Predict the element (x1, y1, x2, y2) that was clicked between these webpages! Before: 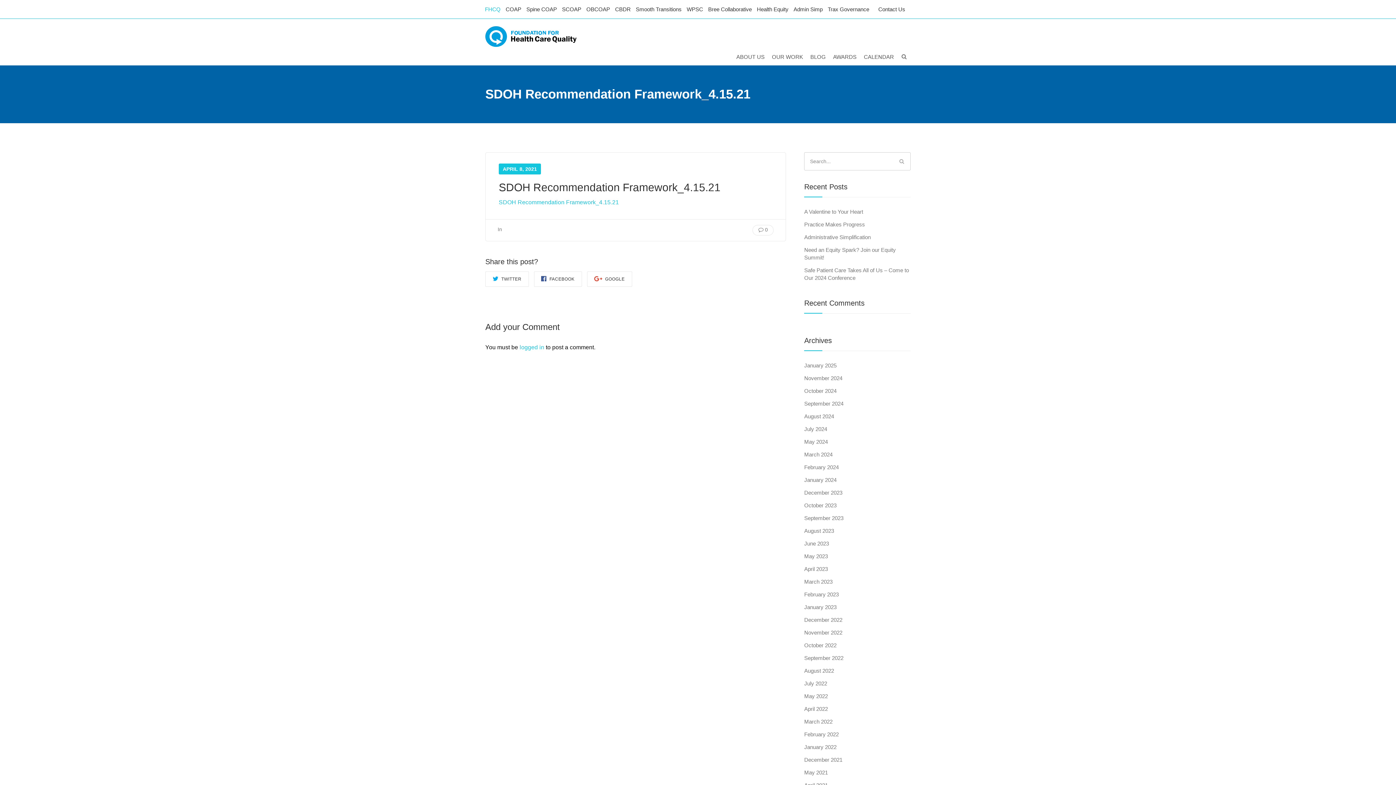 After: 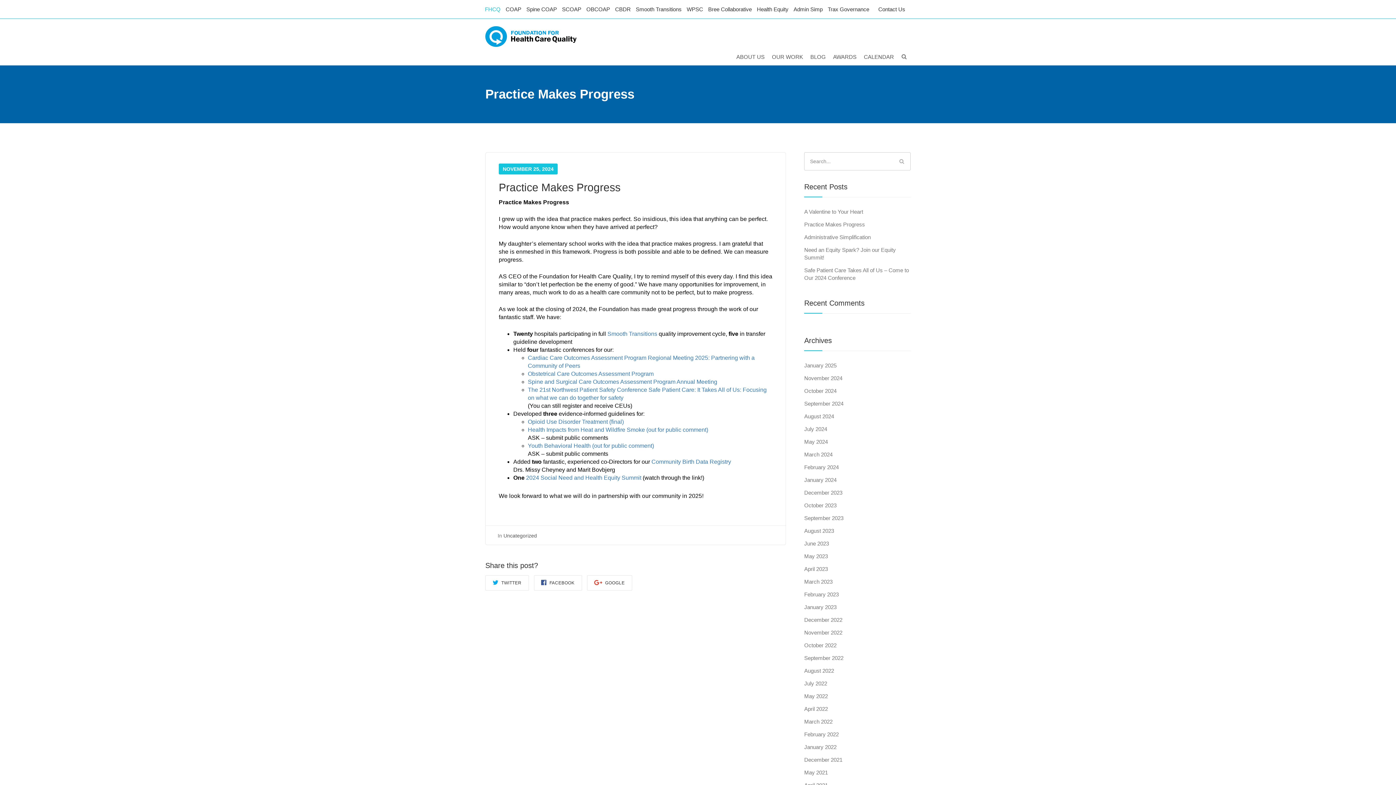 Action: label: Practice Makes Progress bbox: (804, 221, 865, 227)